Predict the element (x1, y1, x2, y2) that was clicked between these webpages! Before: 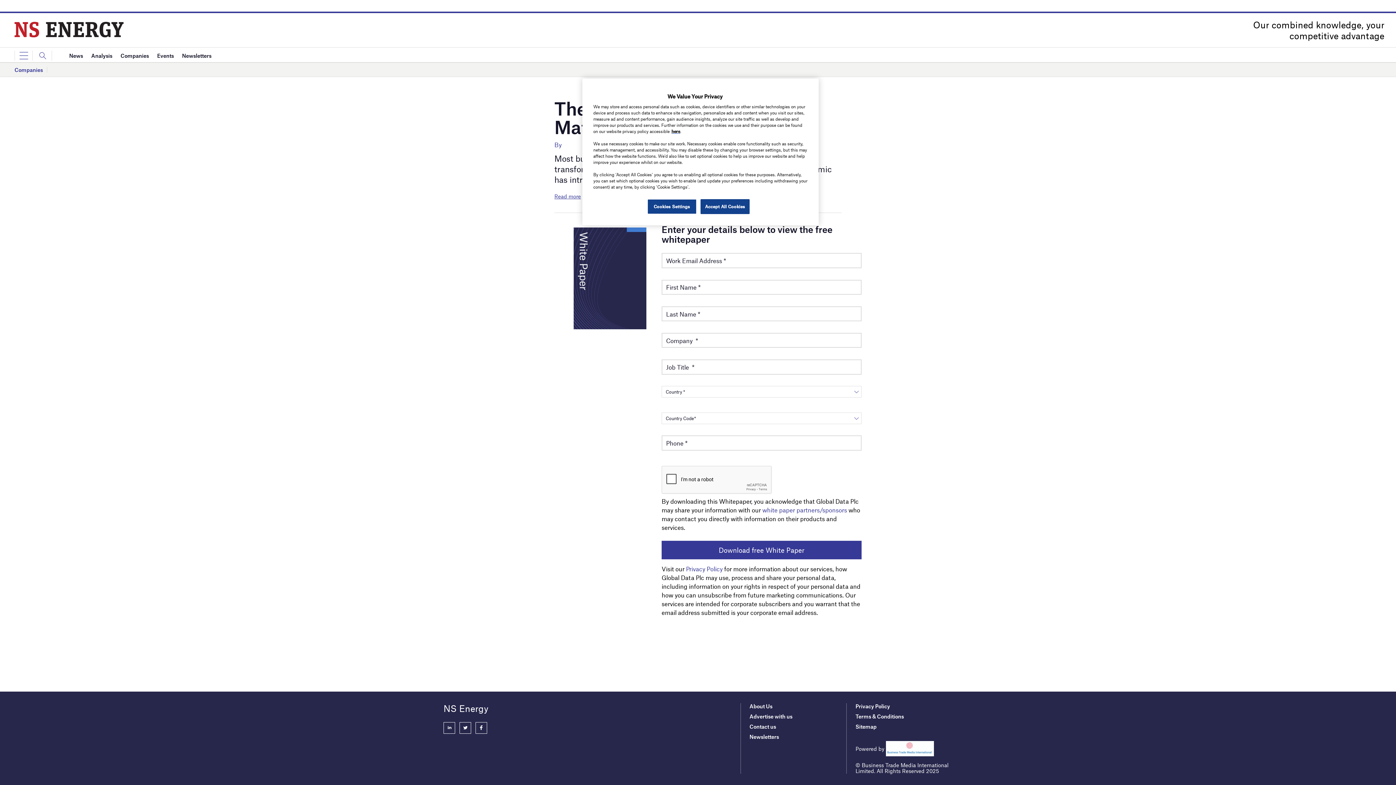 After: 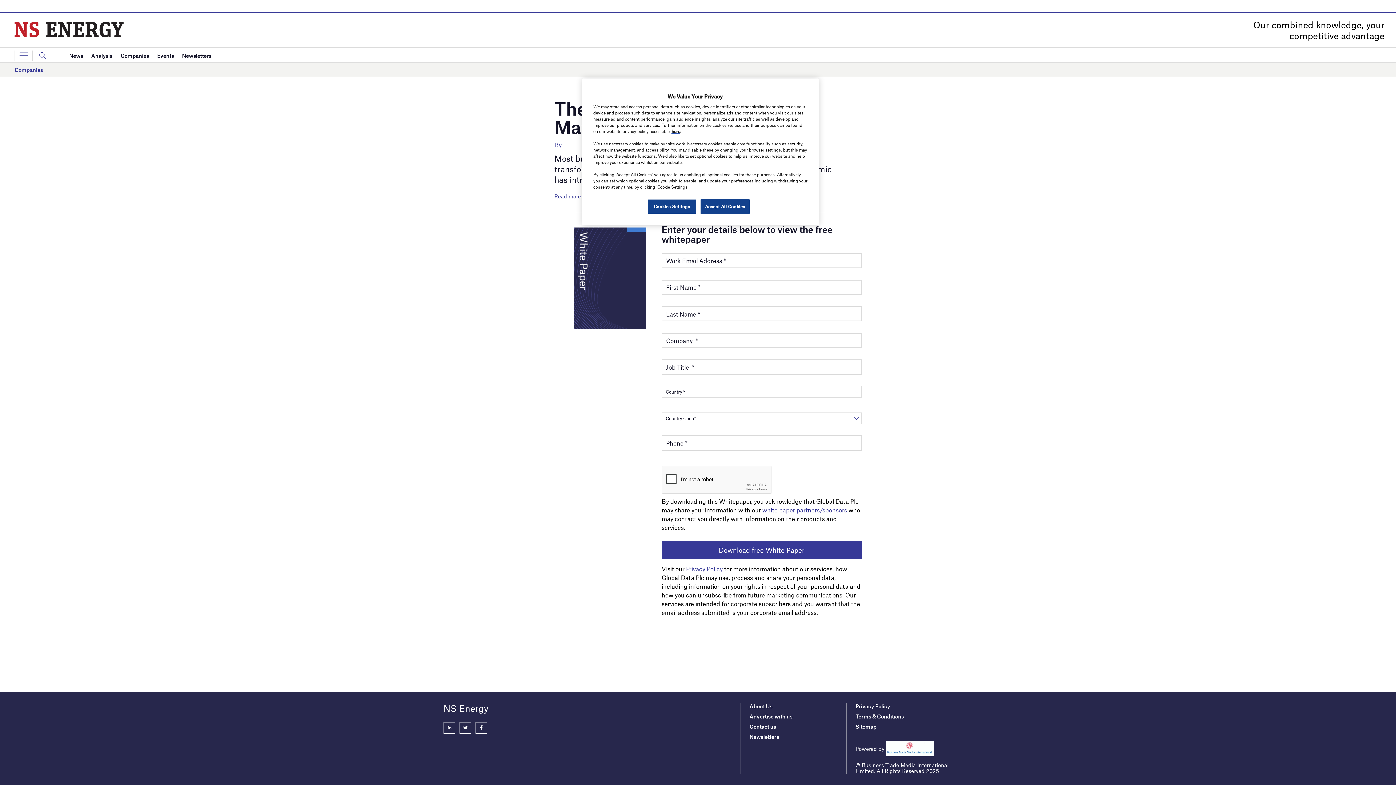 Action: bbox: (686, 565, 722, 572) label: Privacy Policy